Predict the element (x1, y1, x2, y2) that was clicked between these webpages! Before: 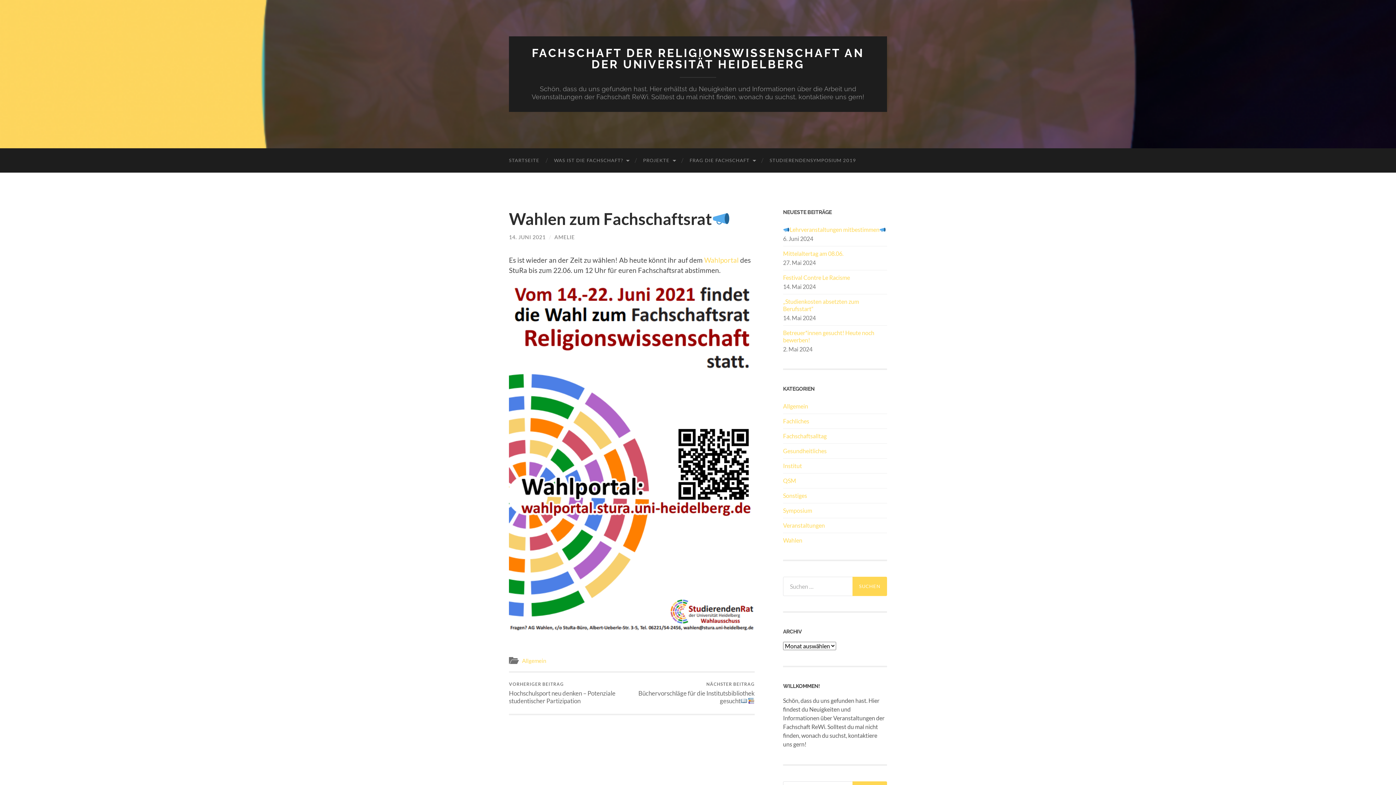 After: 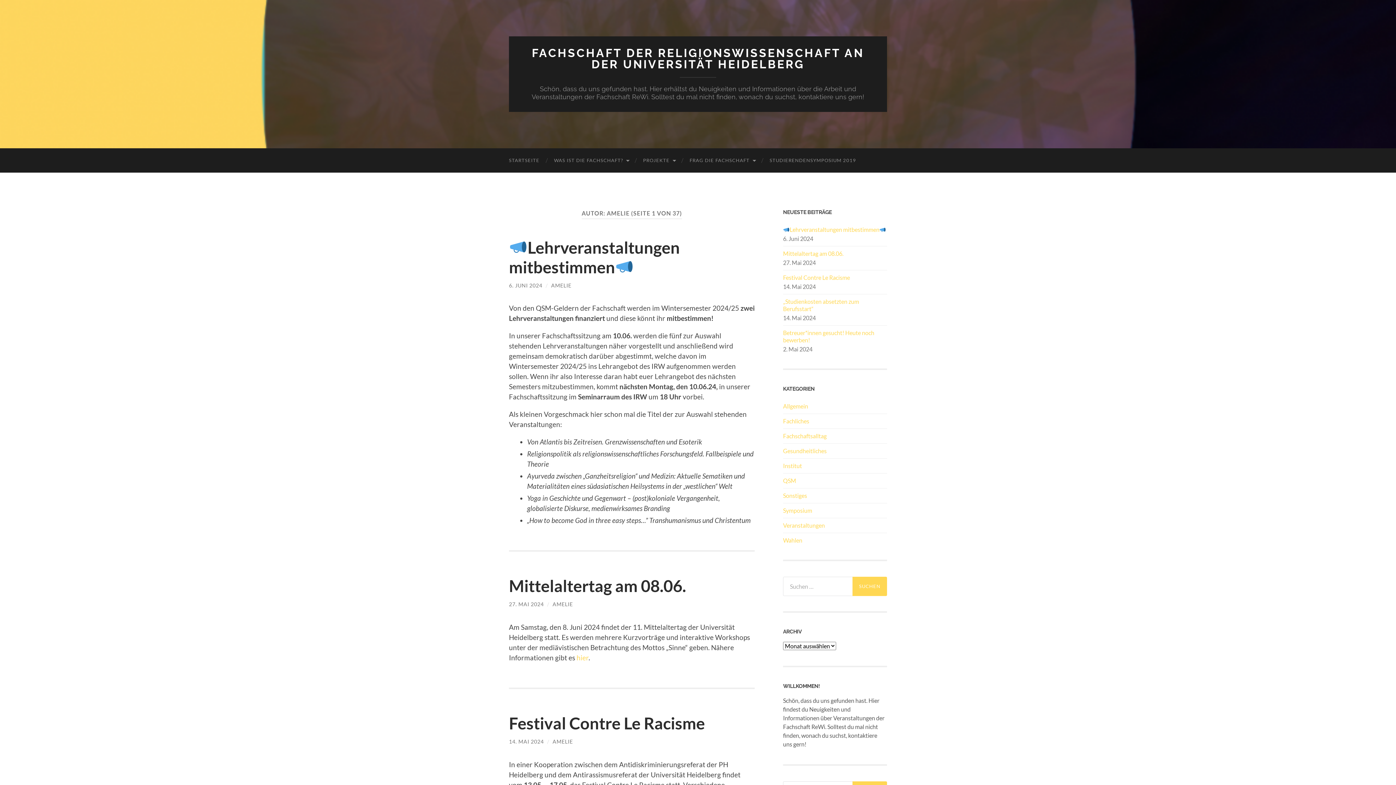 Action: bbox: (554, 234, 574, 240) label: AMELIE